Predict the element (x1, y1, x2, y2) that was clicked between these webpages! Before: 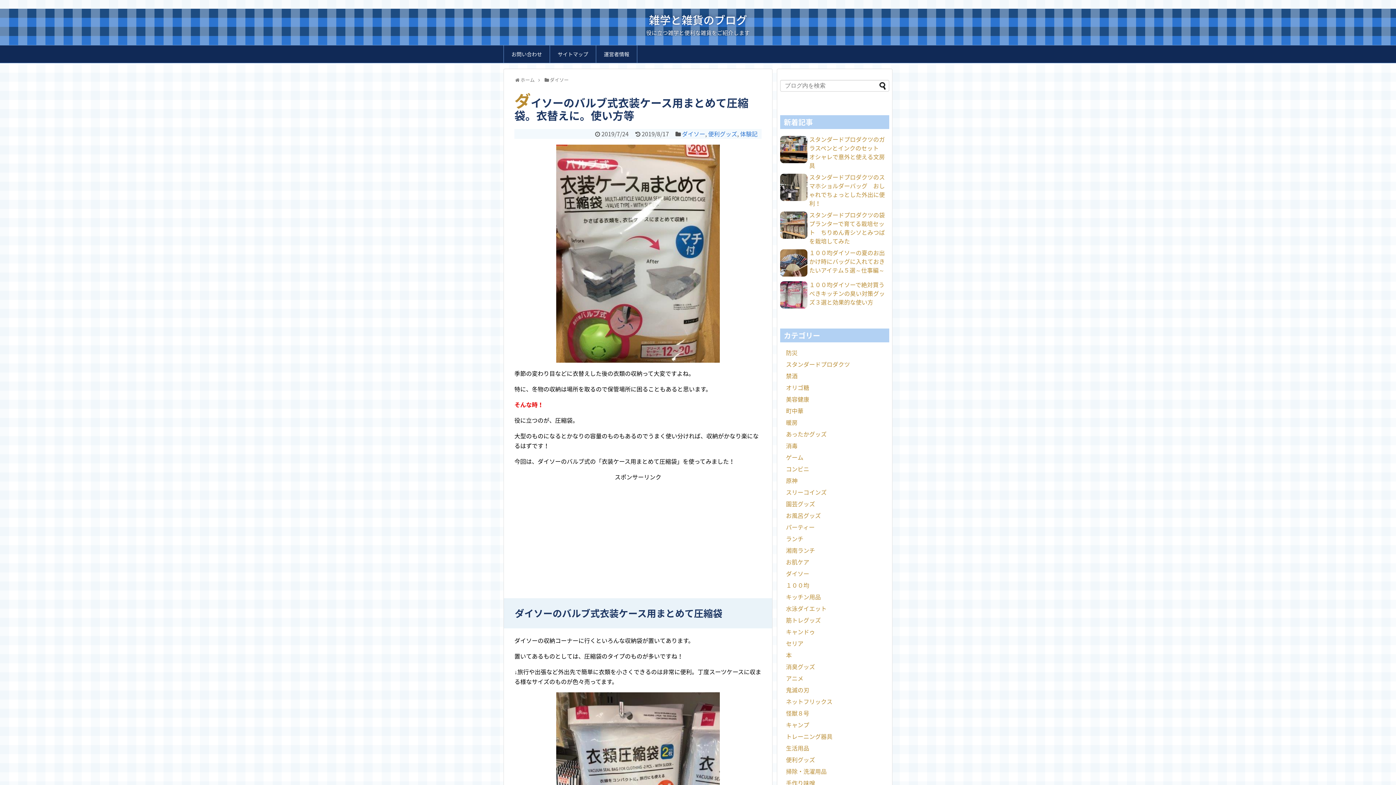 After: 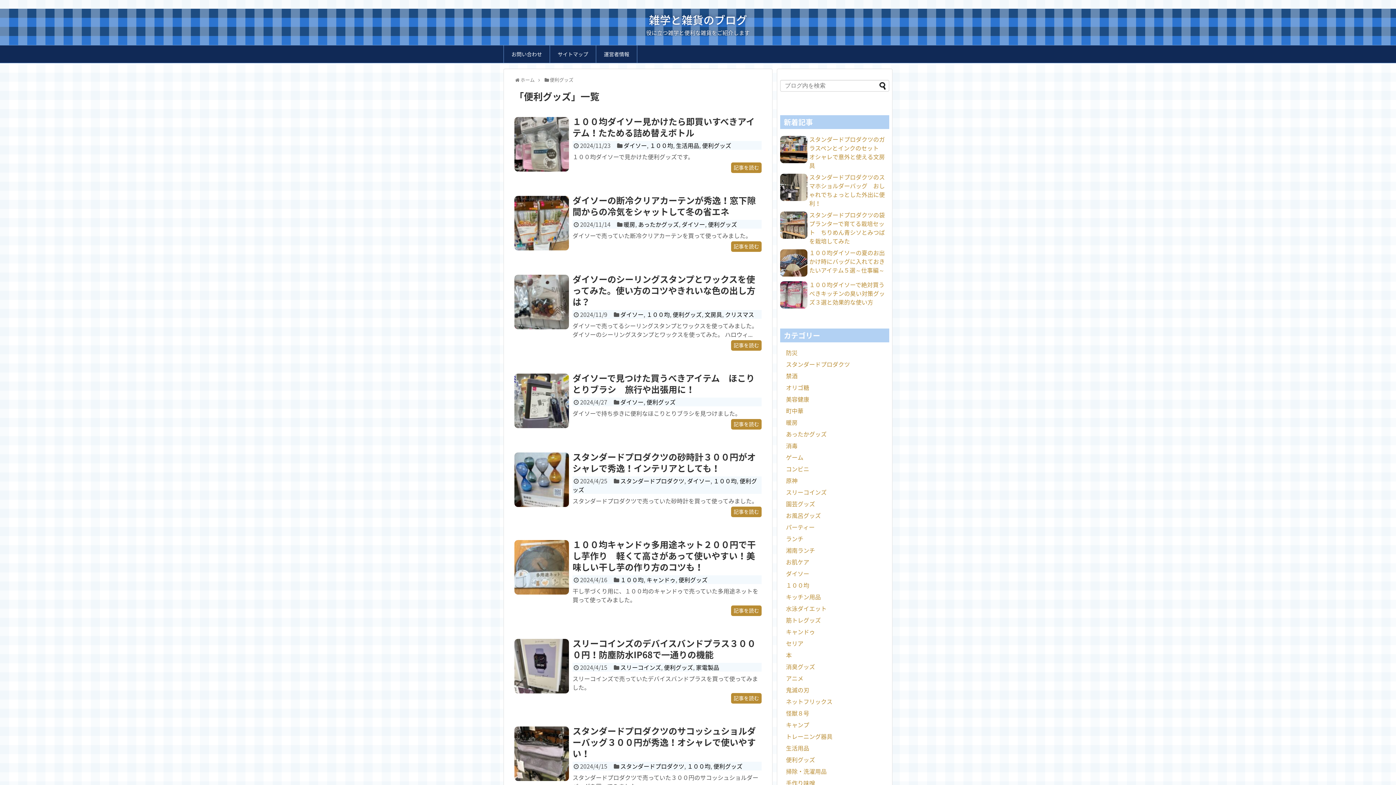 Action: bbox: (708, 129, 737, 138) label: 便利グッズ